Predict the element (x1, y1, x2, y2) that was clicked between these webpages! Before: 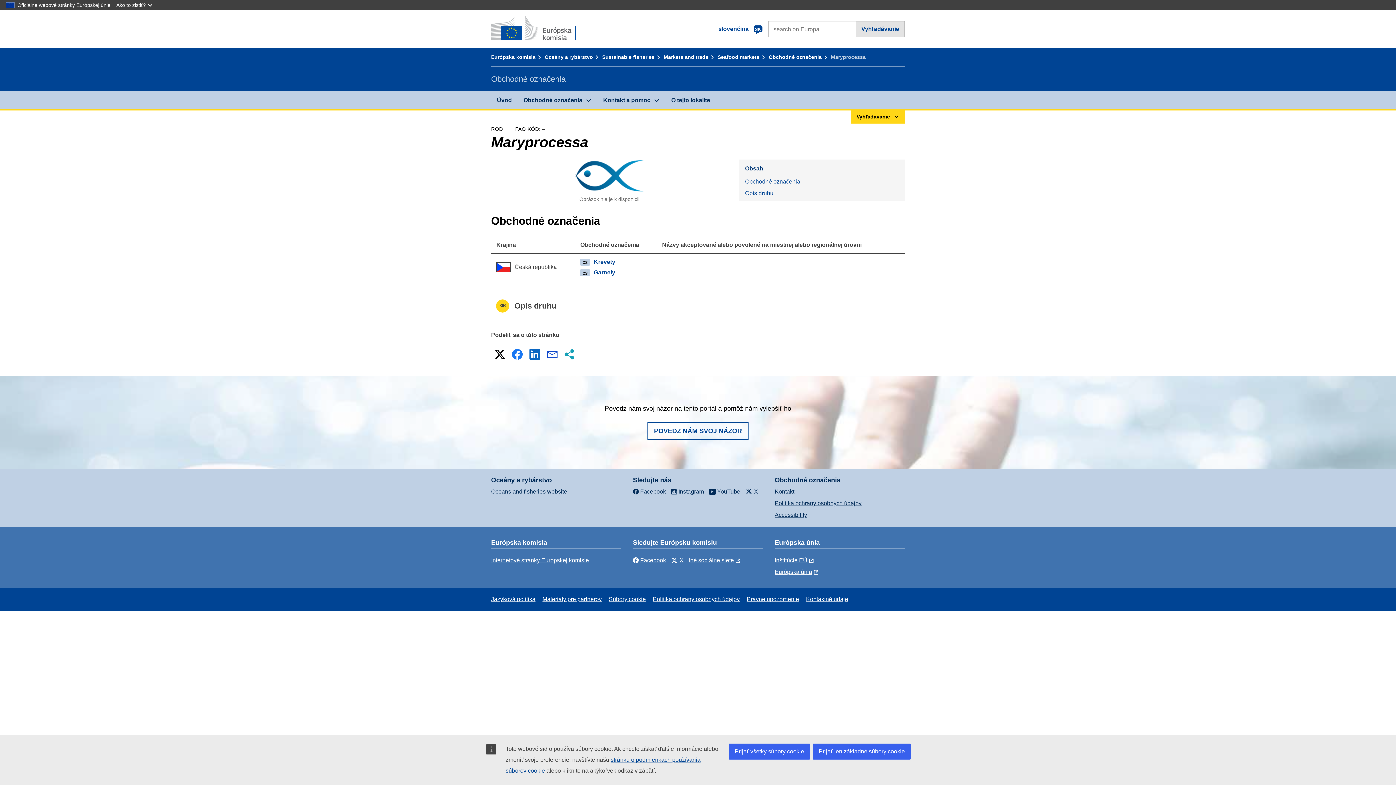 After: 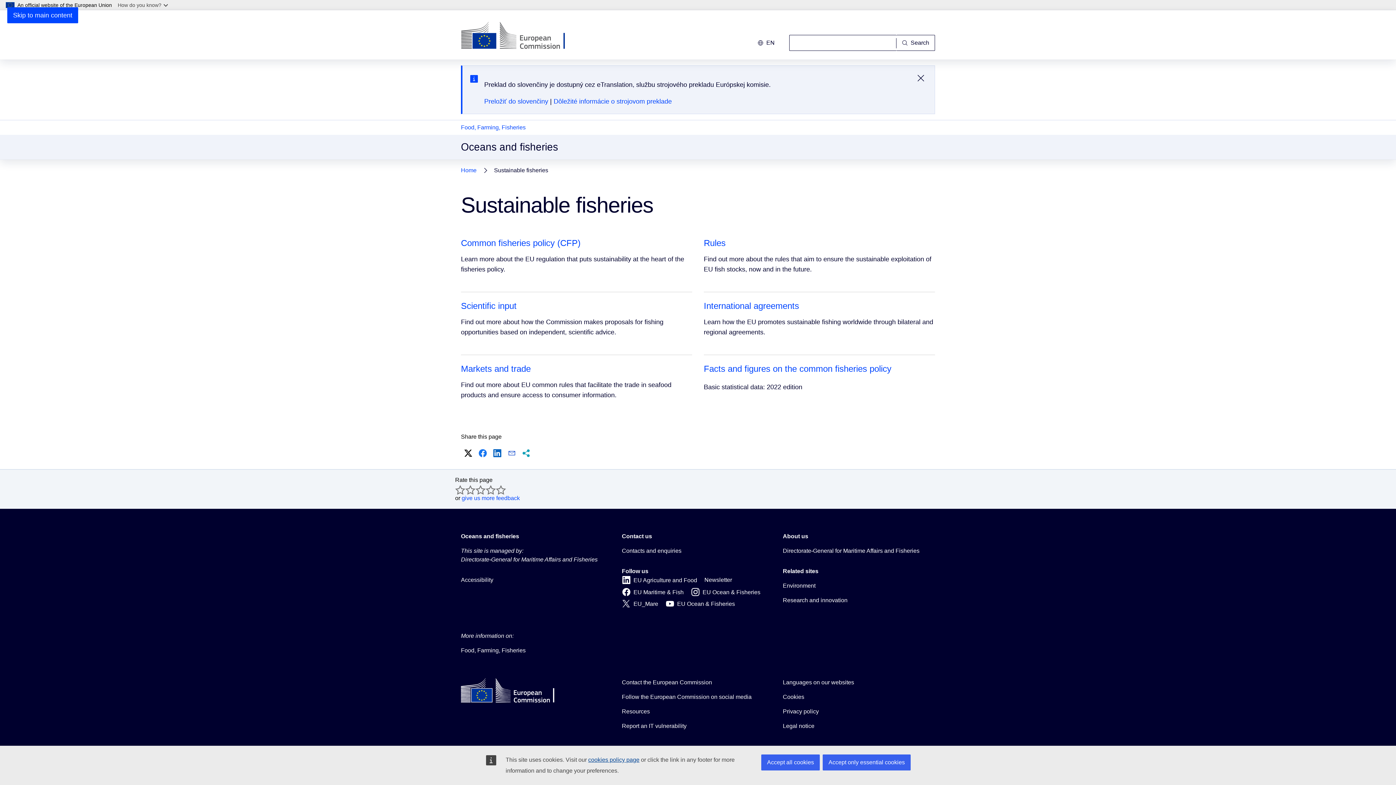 Action: bbox: (602, 54, 662, 60) label: Sustainable fisheries